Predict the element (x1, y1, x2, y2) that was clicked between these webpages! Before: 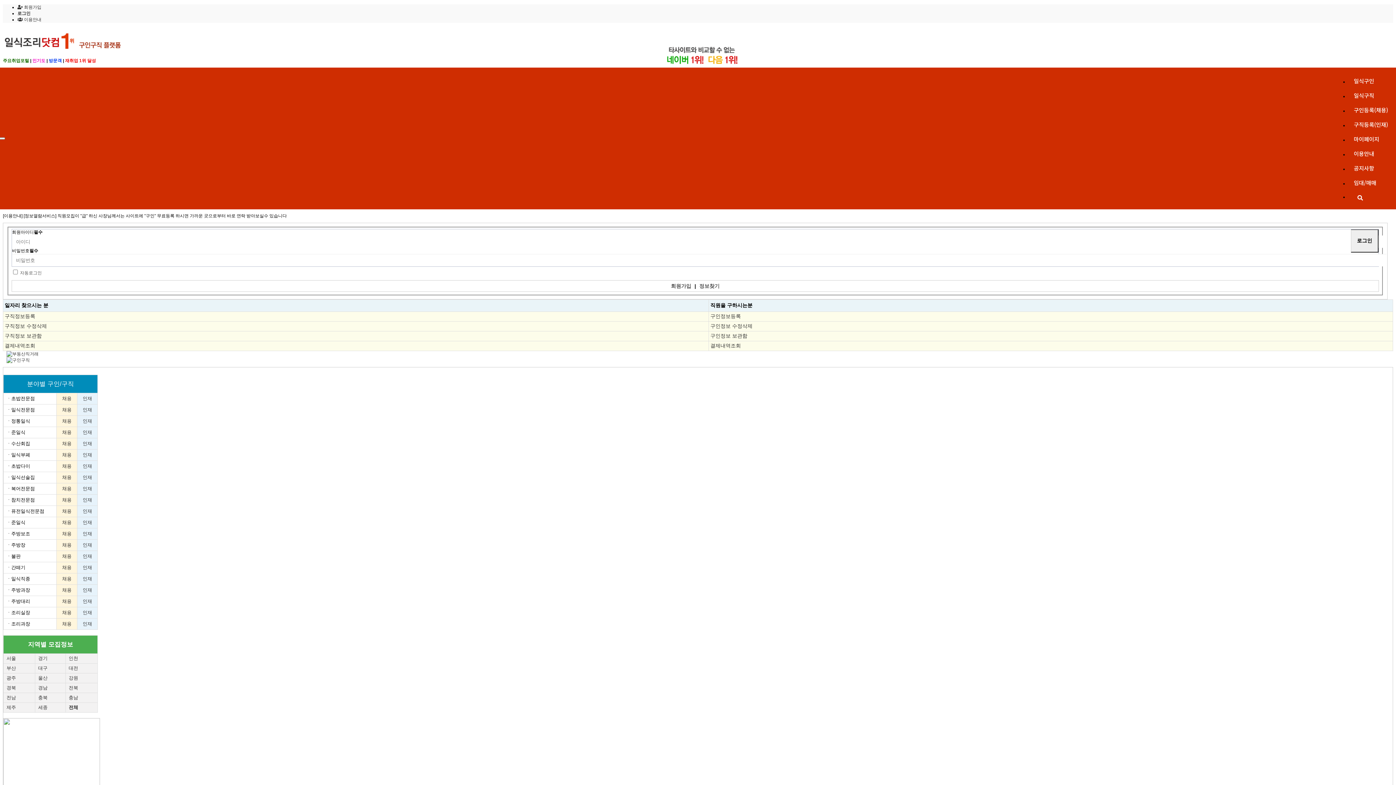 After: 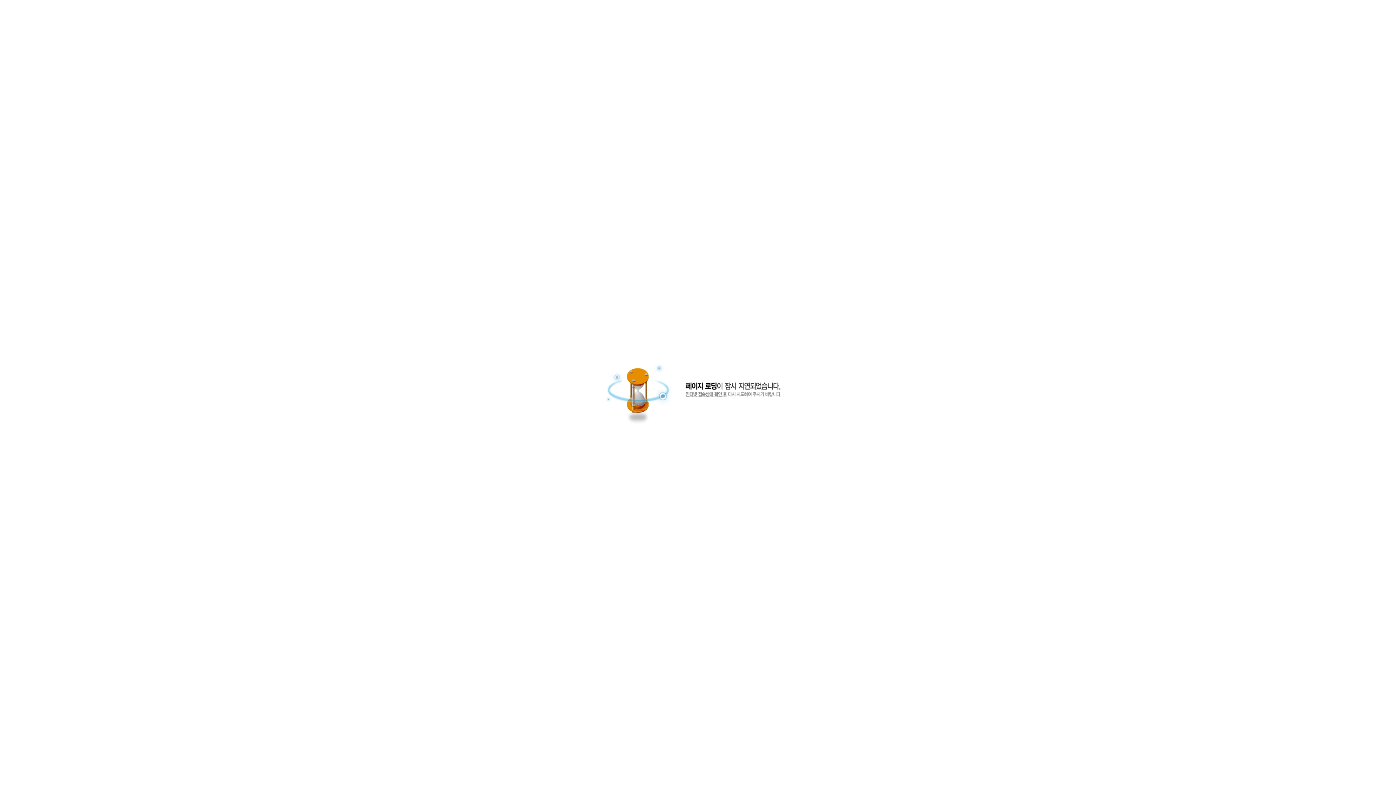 Action: bbox: (4, 342, 35, 348) label: 결제내역조회